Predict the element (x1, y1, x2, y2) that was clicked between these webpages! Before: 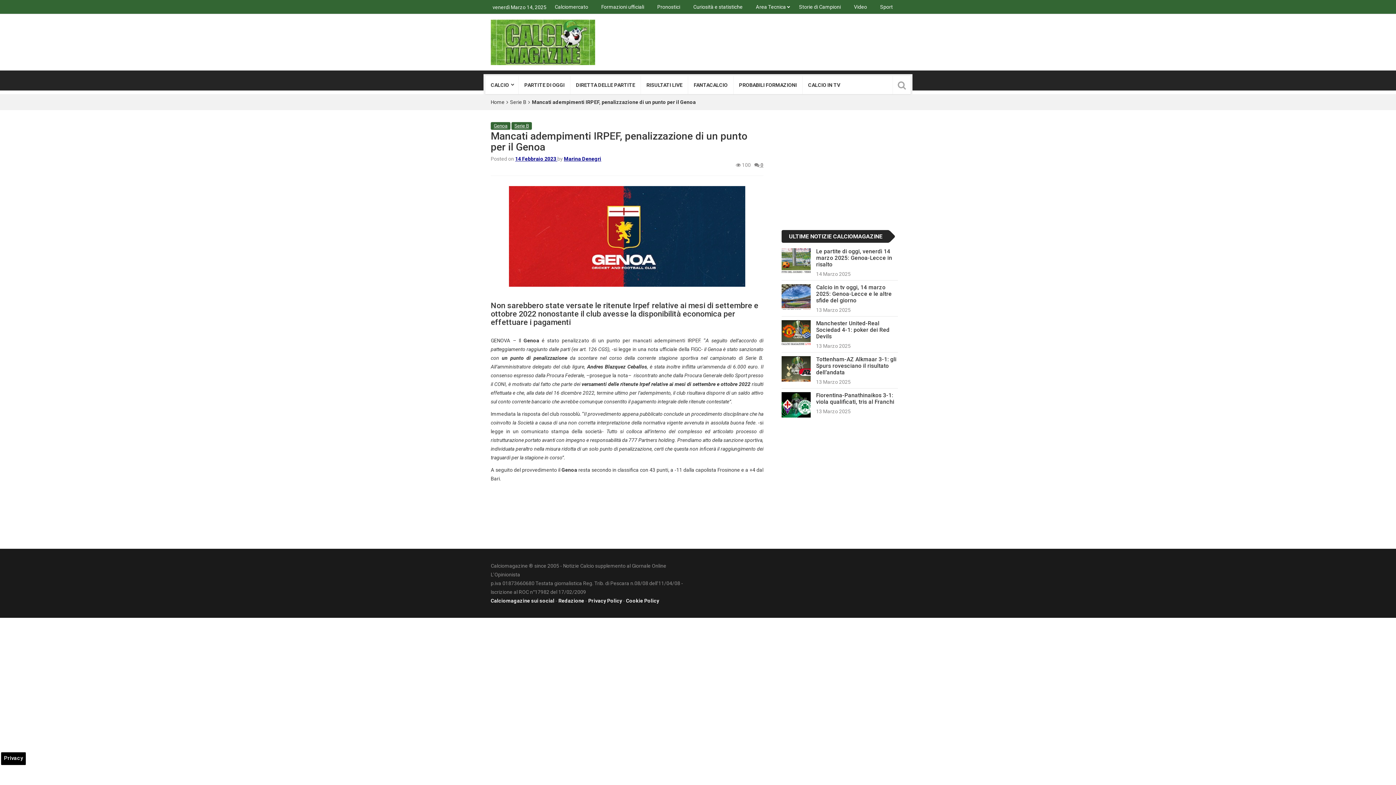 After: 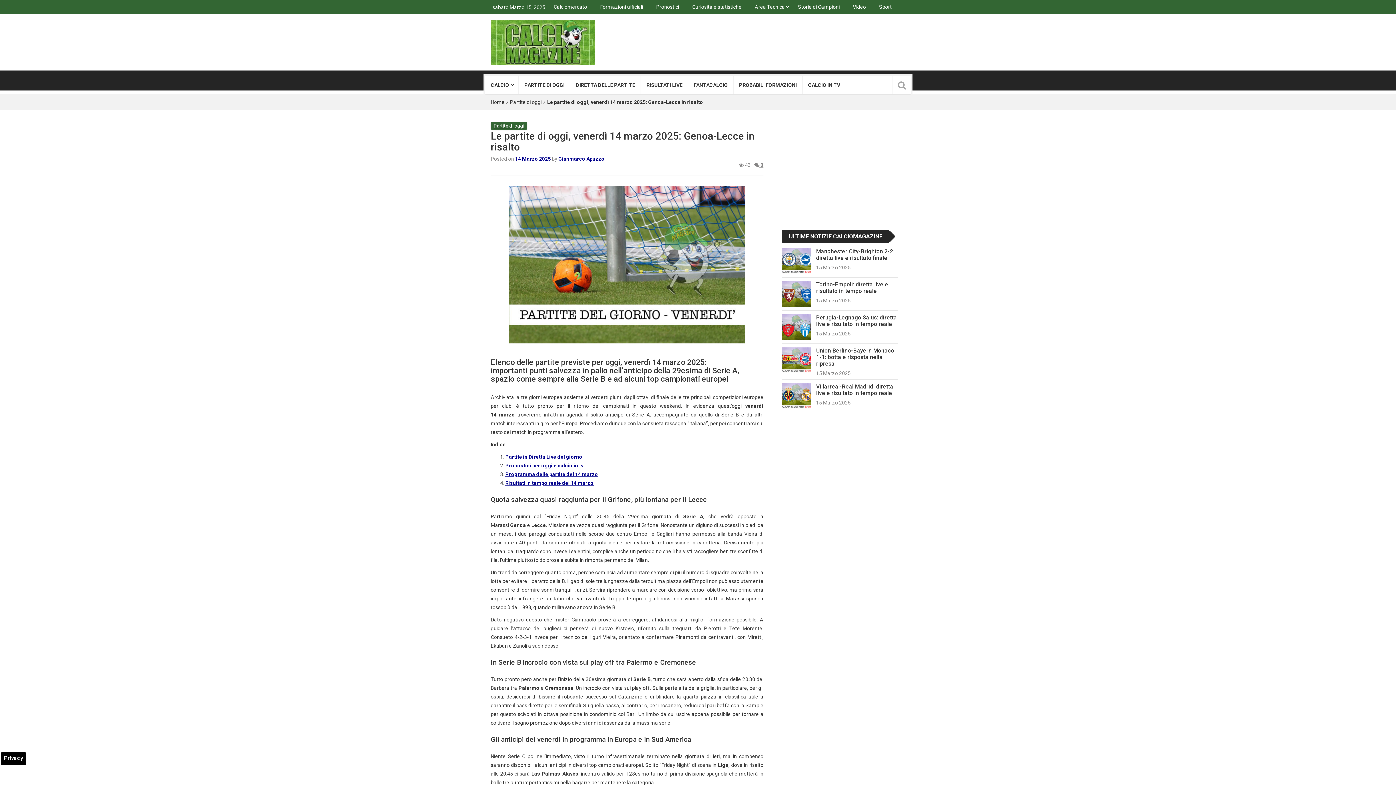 Action: bbox: (781, 248, 810, 277)